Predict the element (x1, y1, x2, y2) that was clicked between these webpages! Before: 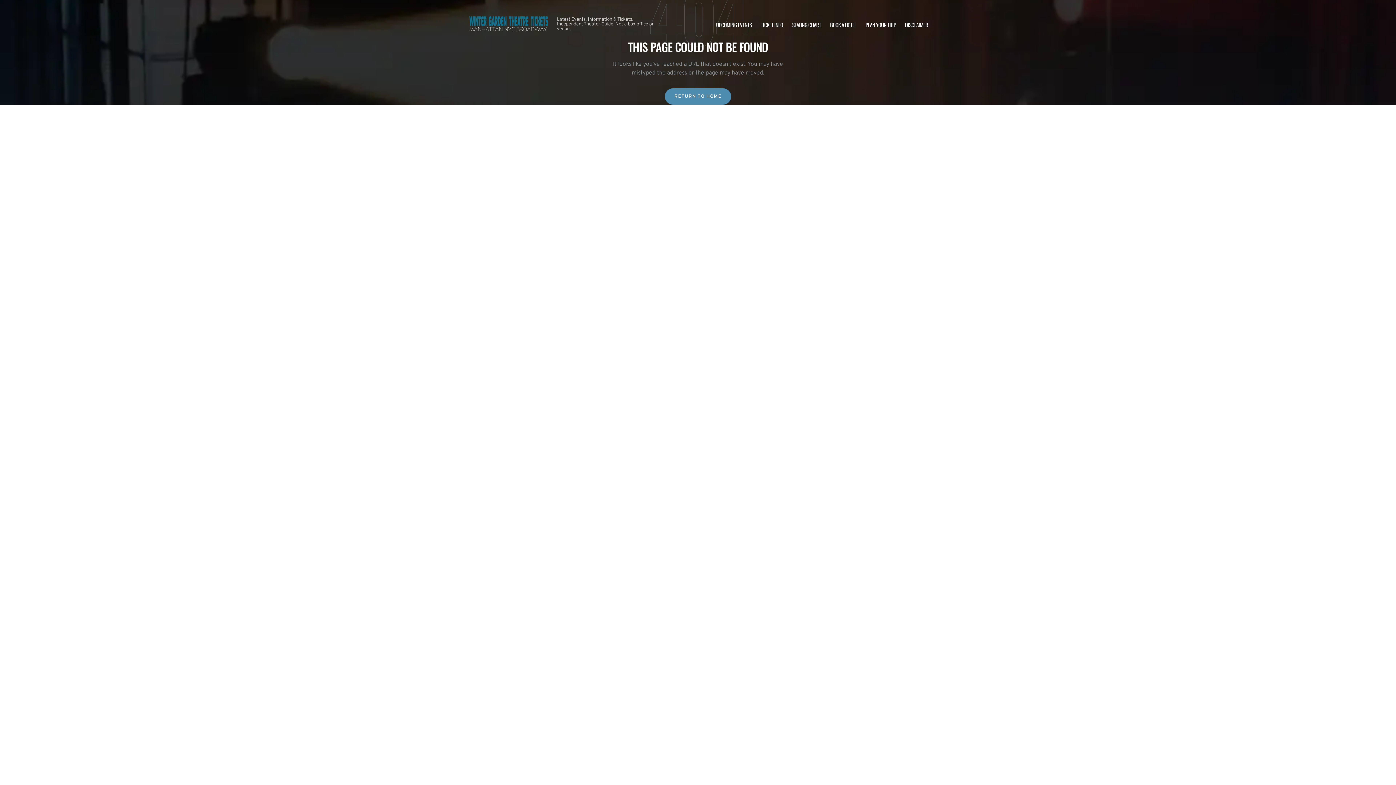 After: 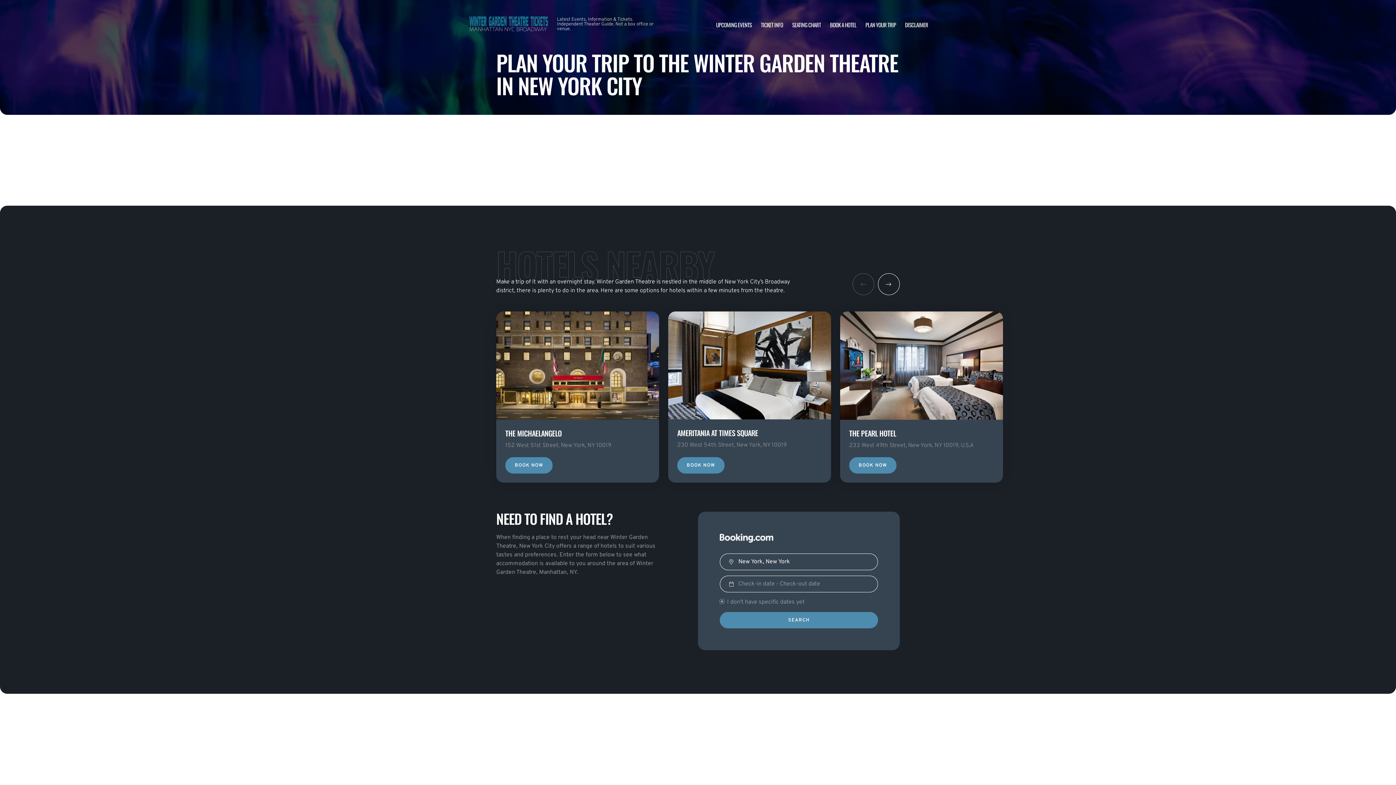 Action: label: PLAN YOUR TRIP bbox: (865, 20, 896, 28)